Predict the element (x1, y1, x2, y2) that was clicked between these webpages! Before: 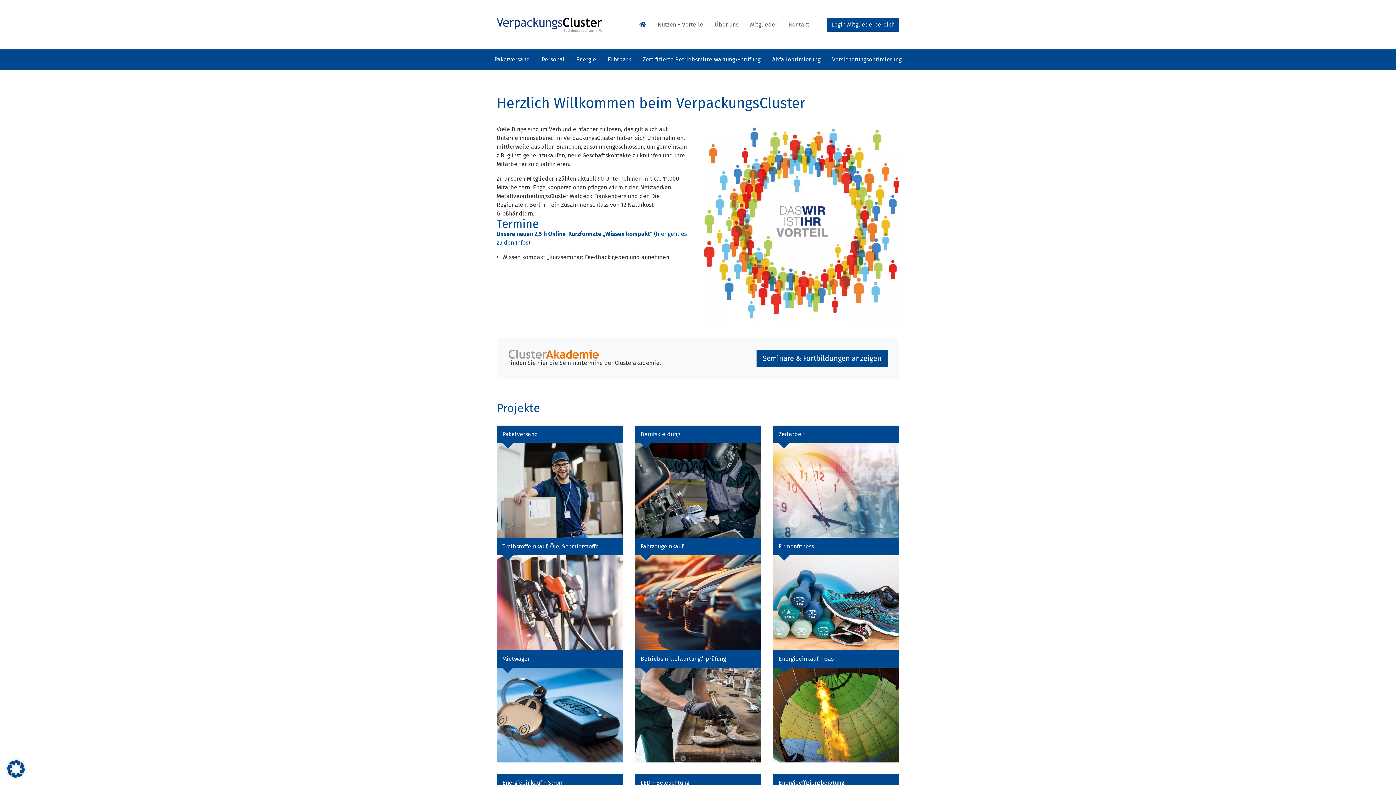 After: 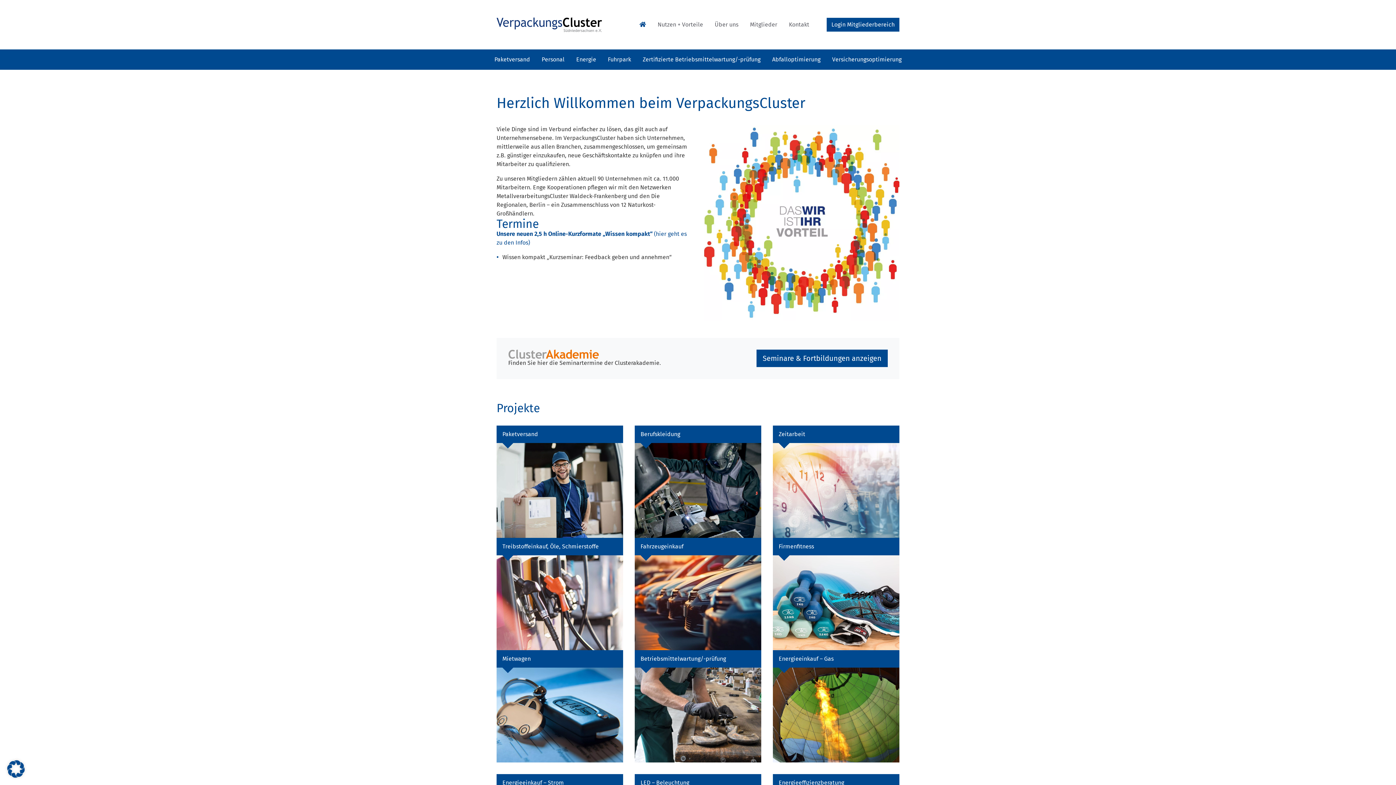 Action: label: Startseite bbox: (633, 17, 652, 32)